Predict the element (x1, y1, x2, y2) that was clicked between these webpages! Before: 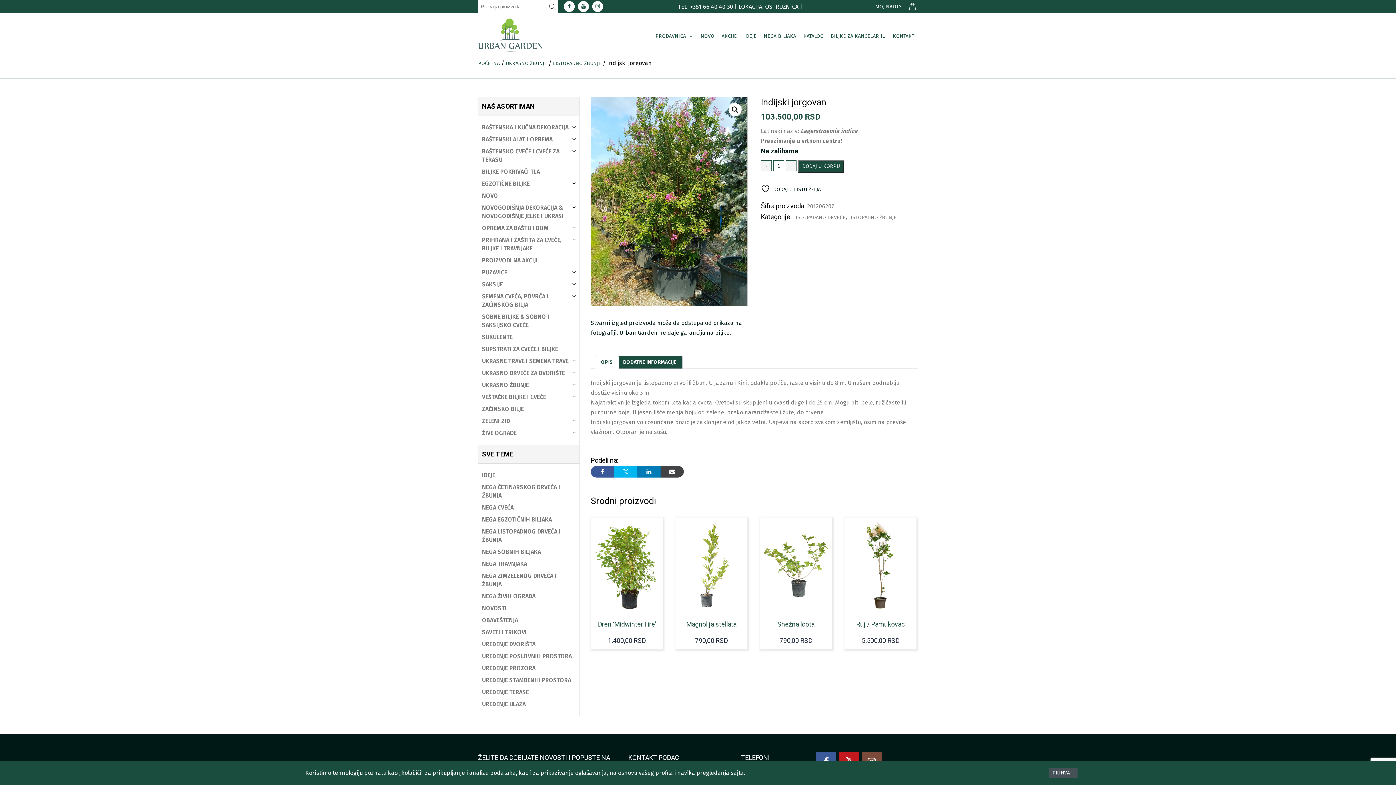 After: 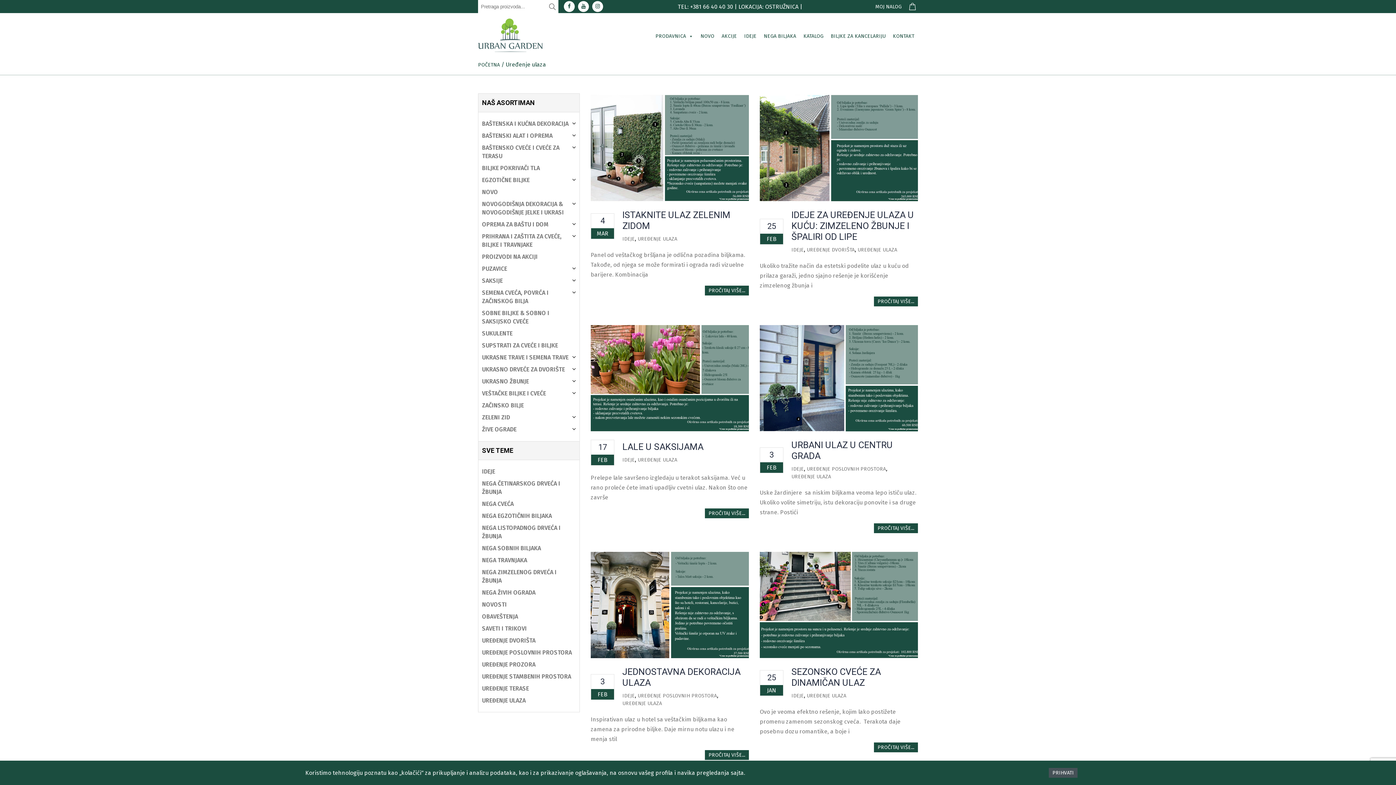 Action: label: UREĐENJE ULAZA bbox: (482, 701, 525, 708)